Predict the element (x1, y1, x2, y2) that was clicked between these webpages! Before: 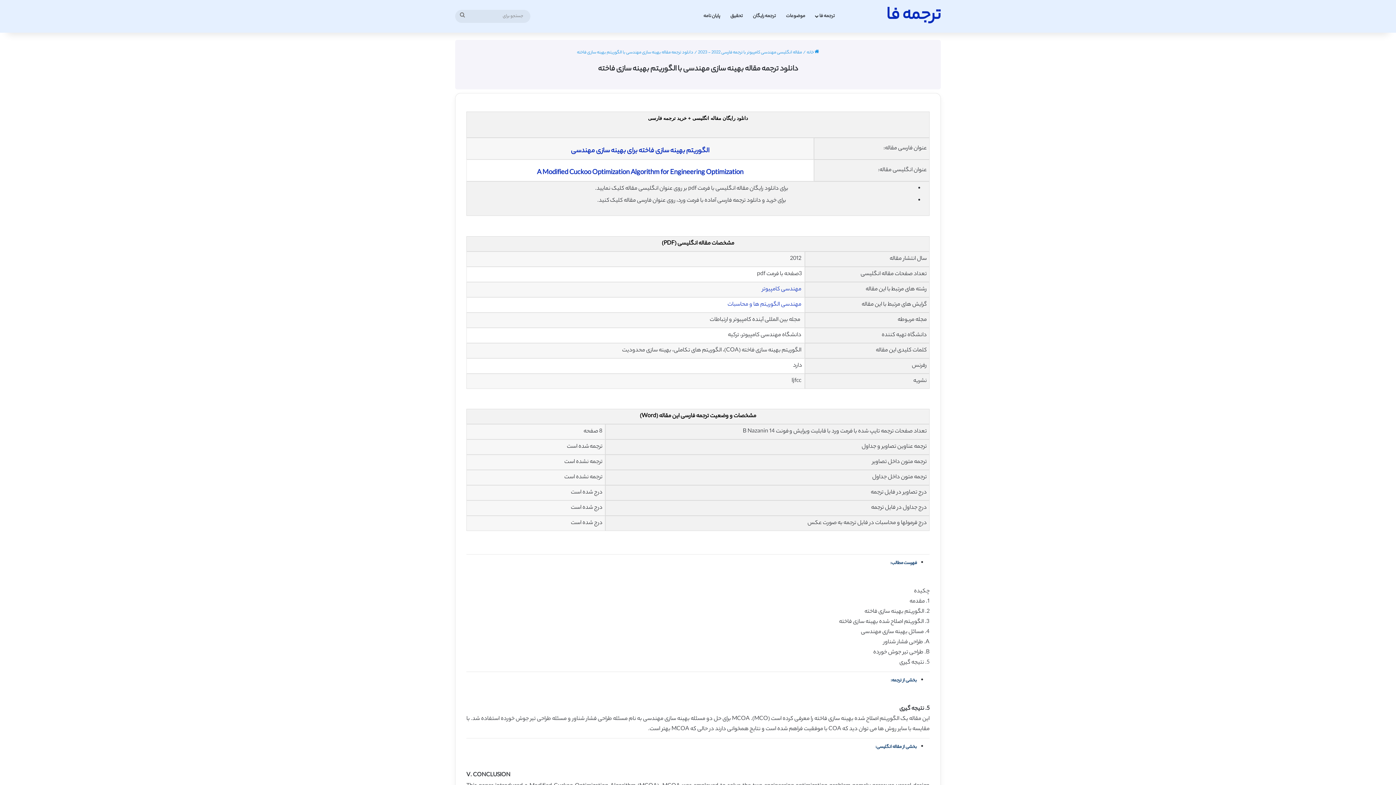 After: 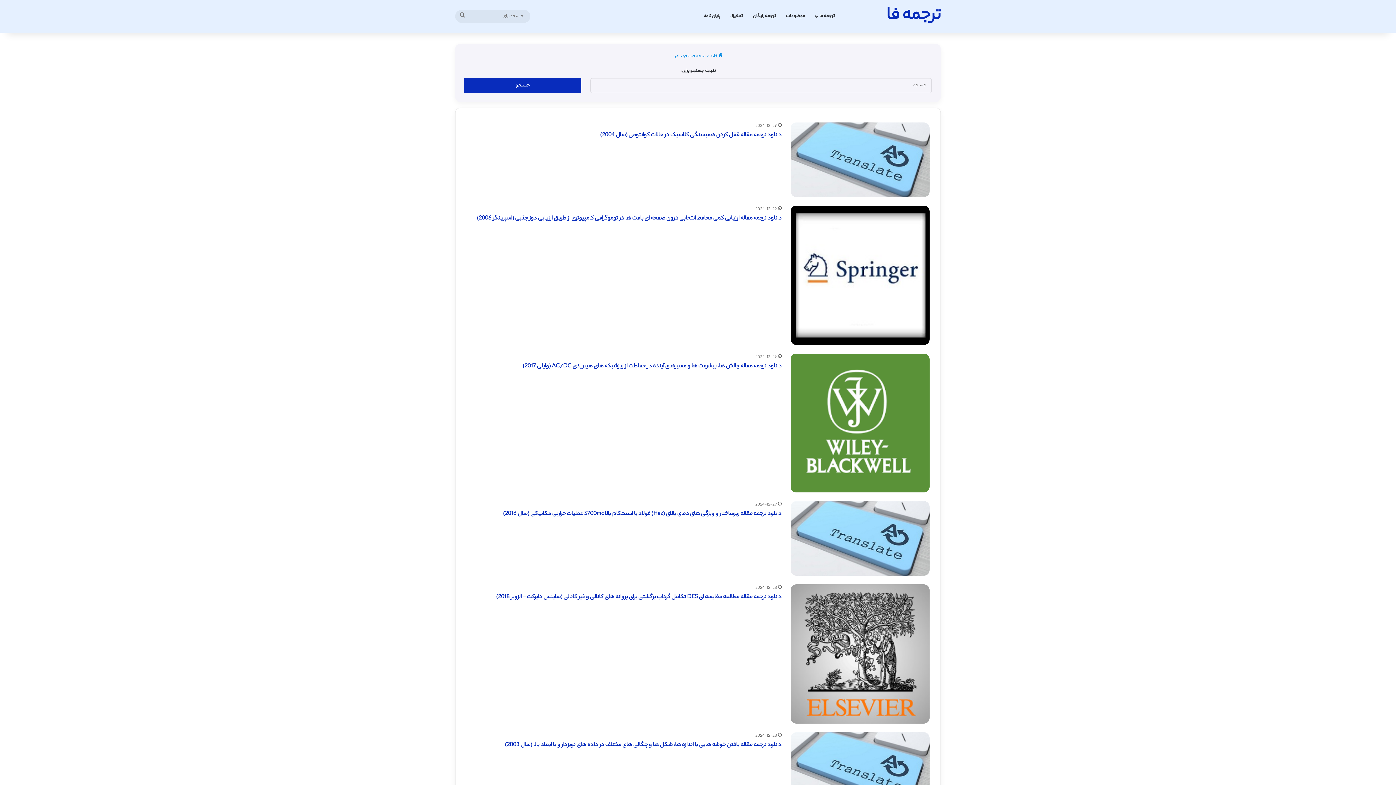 Action: bbox: (455, 9, 469, 22) label: جستجو برای